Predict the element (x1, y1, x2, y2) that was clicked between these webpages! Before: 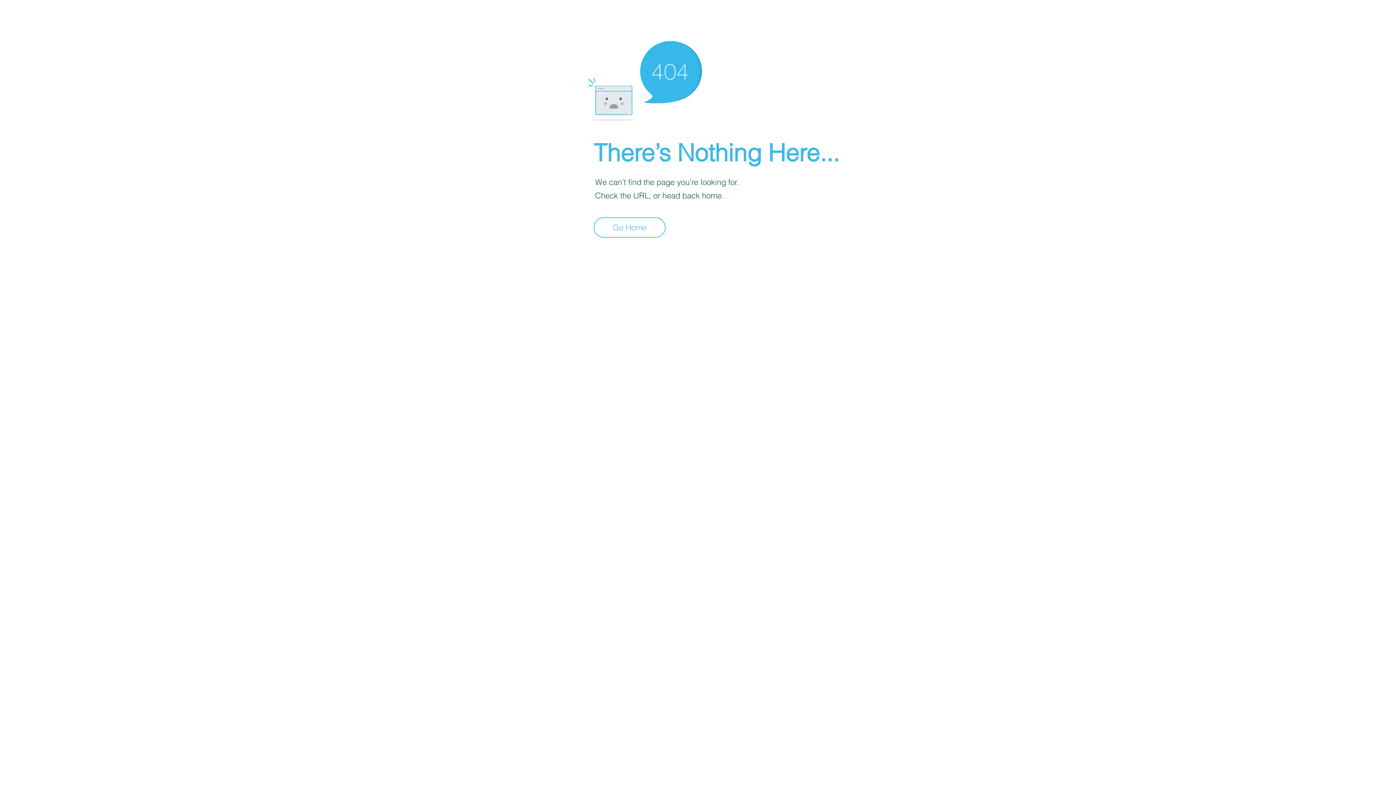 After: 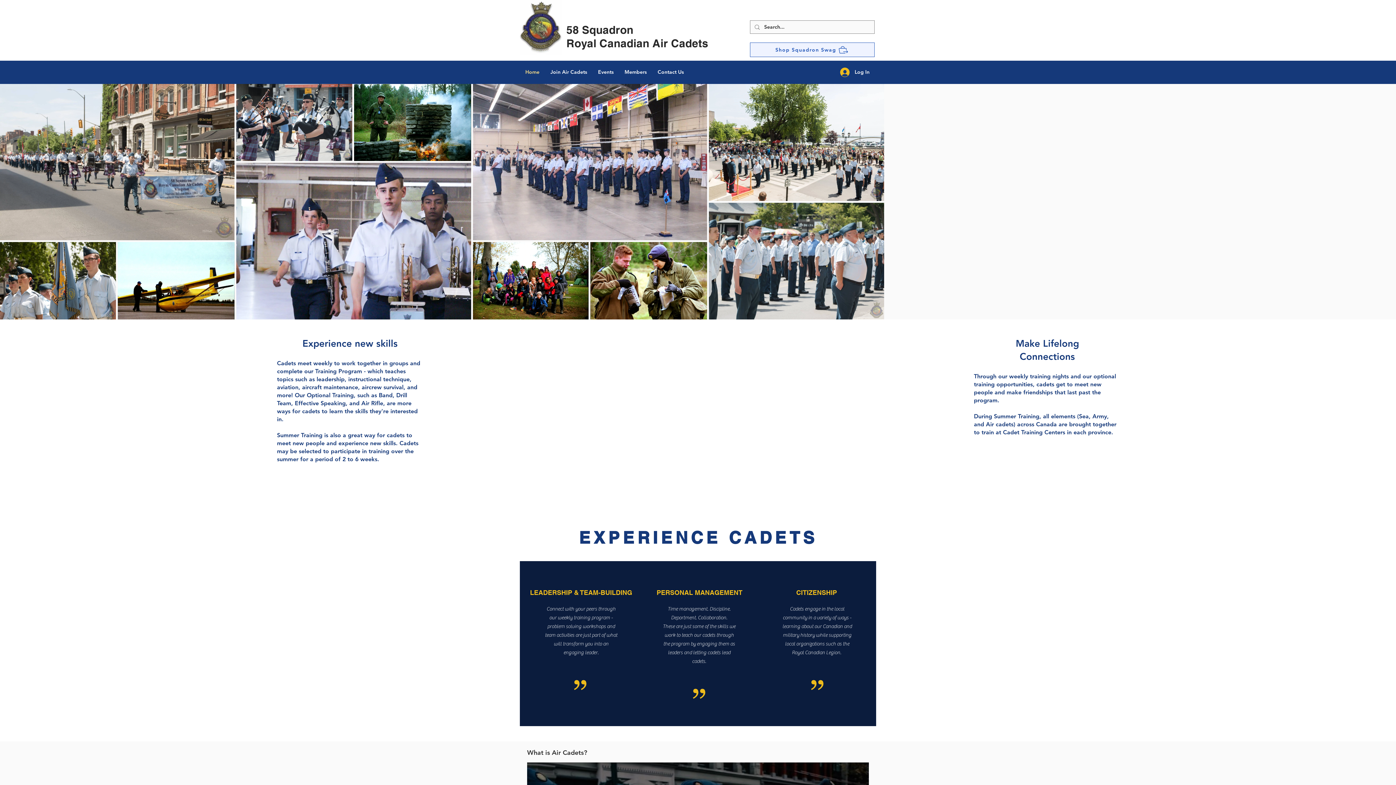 Action: label: Go Home bbox: (593, 217, 665, 237)